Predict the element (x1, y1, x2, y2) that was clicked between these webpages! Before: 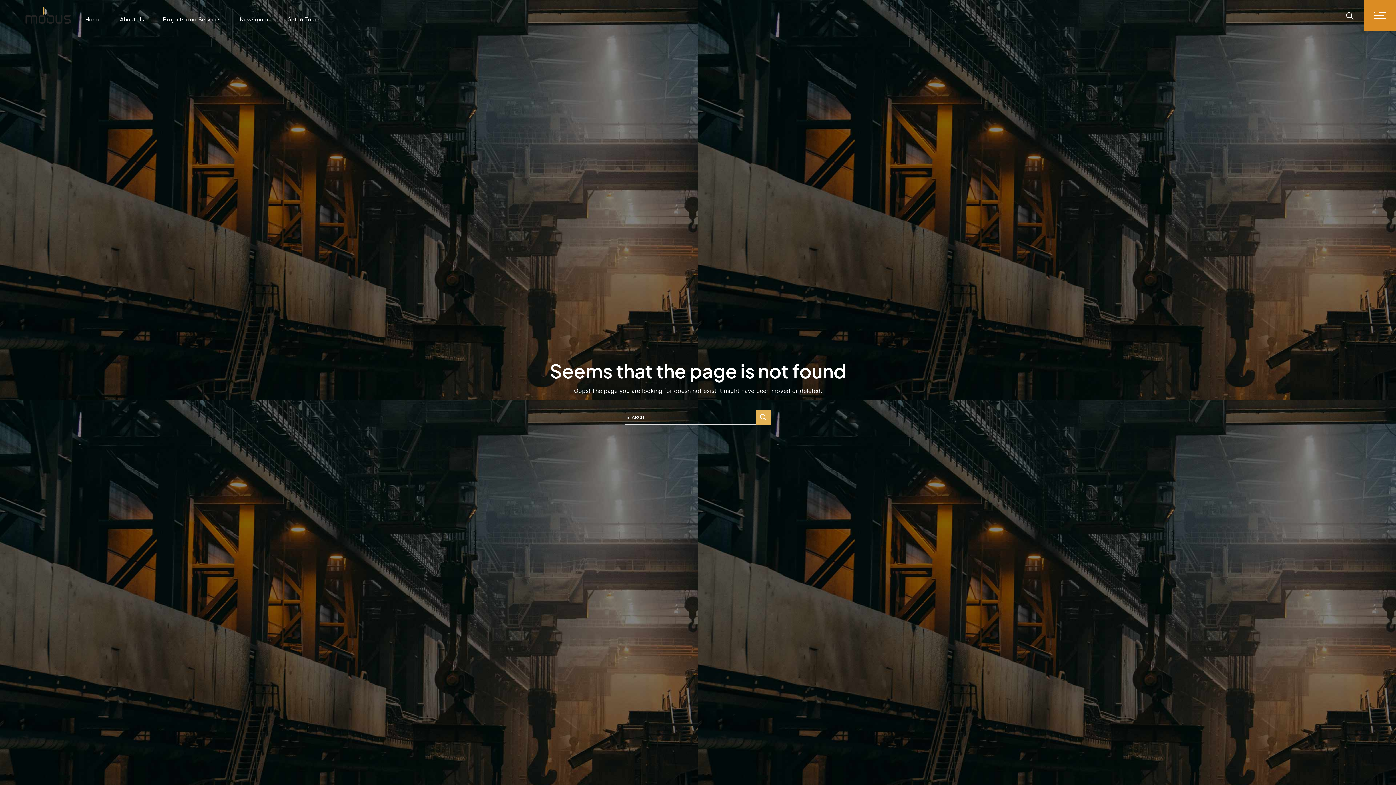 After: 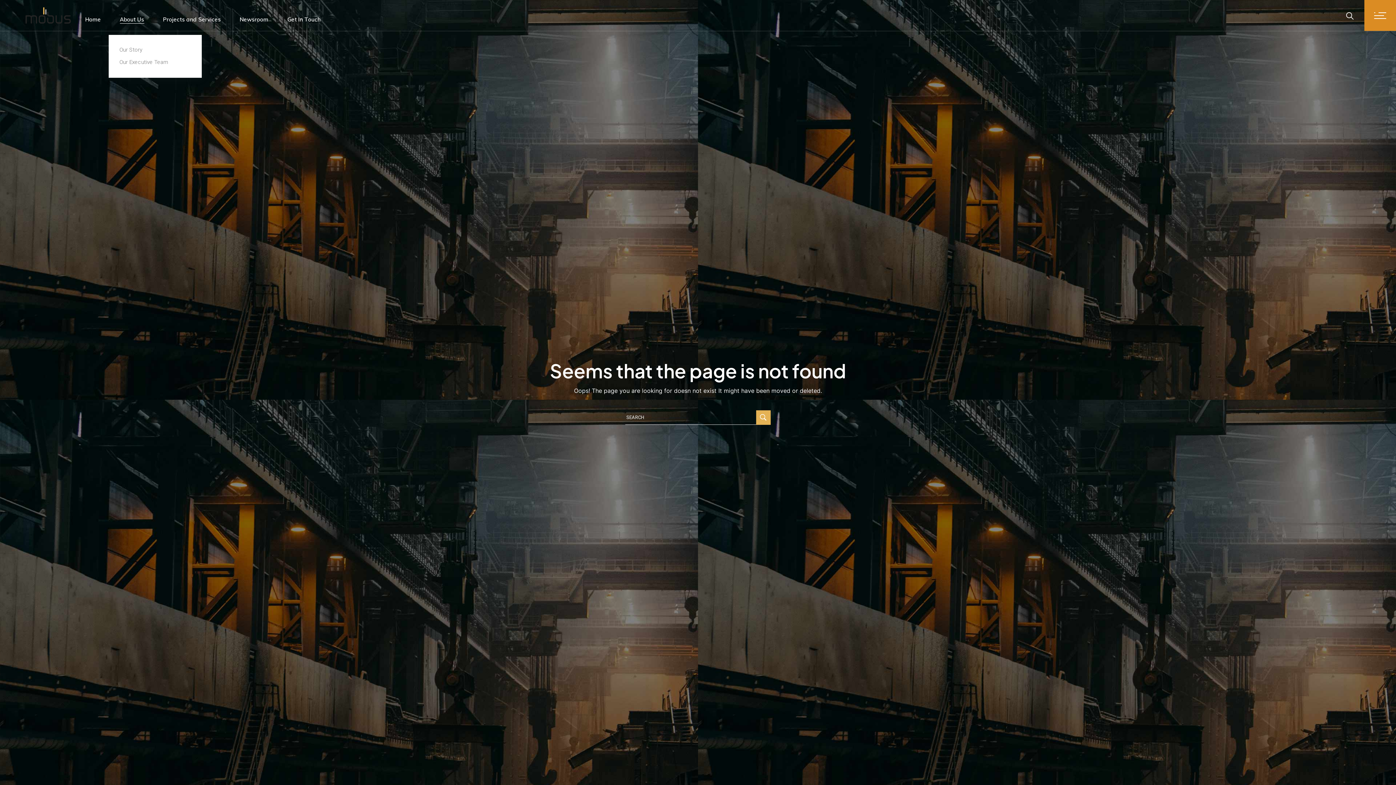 Action: label: About Us bbox: (119, 4, 144, 34)